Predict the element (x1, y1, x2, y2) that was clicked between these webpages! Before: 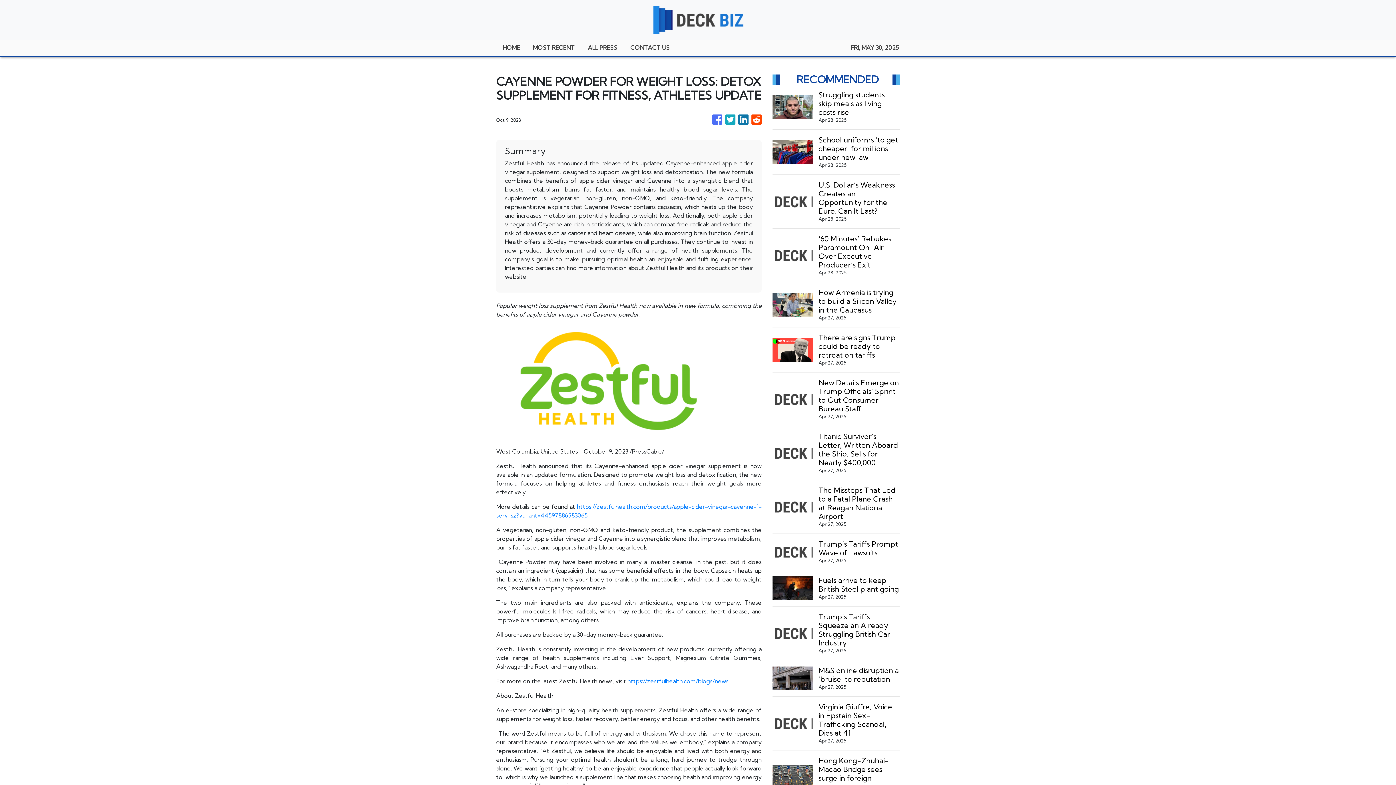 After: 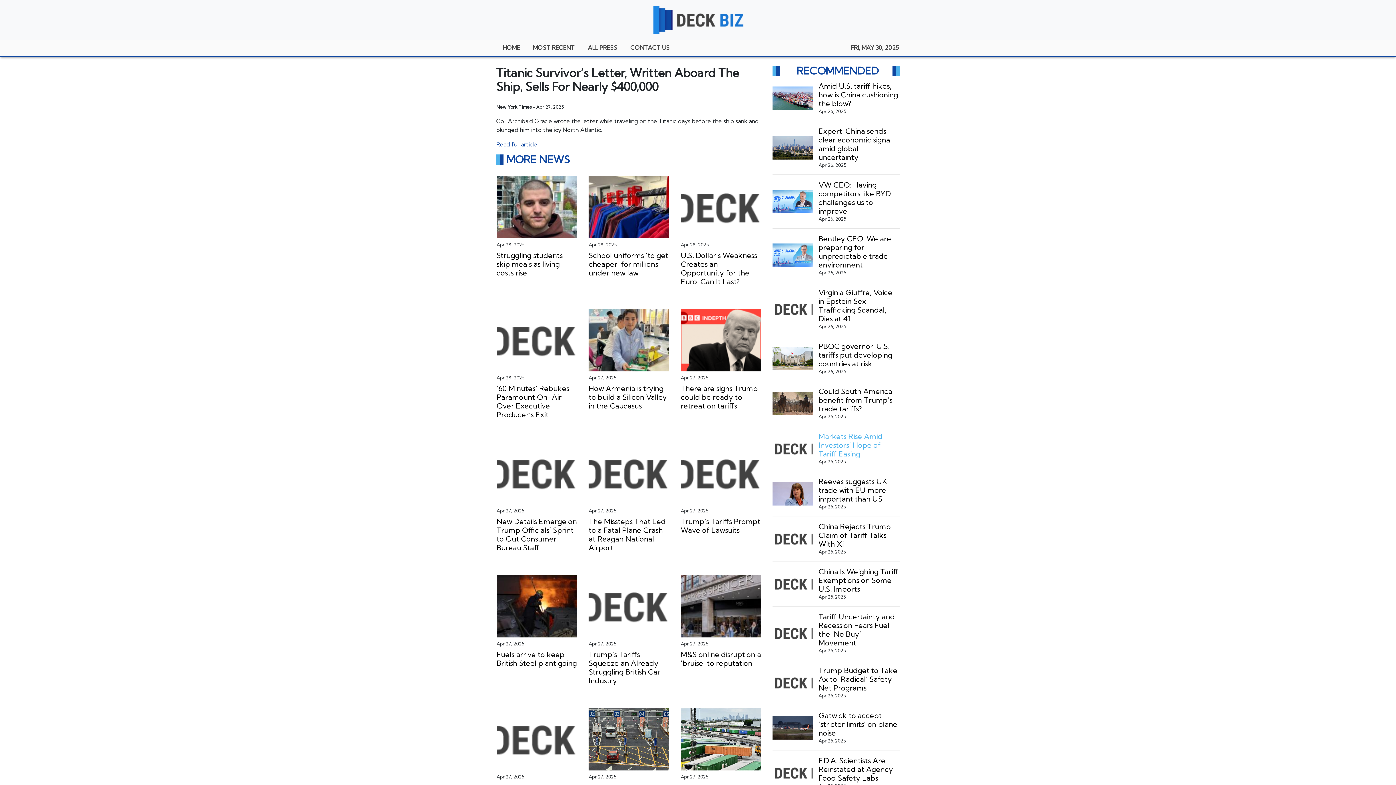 Action: label: Titanic Survivor’s Letter, Written Aboard the Ship, Sells for Nearly $400,000 bbox: (818, 432, 899, 467)